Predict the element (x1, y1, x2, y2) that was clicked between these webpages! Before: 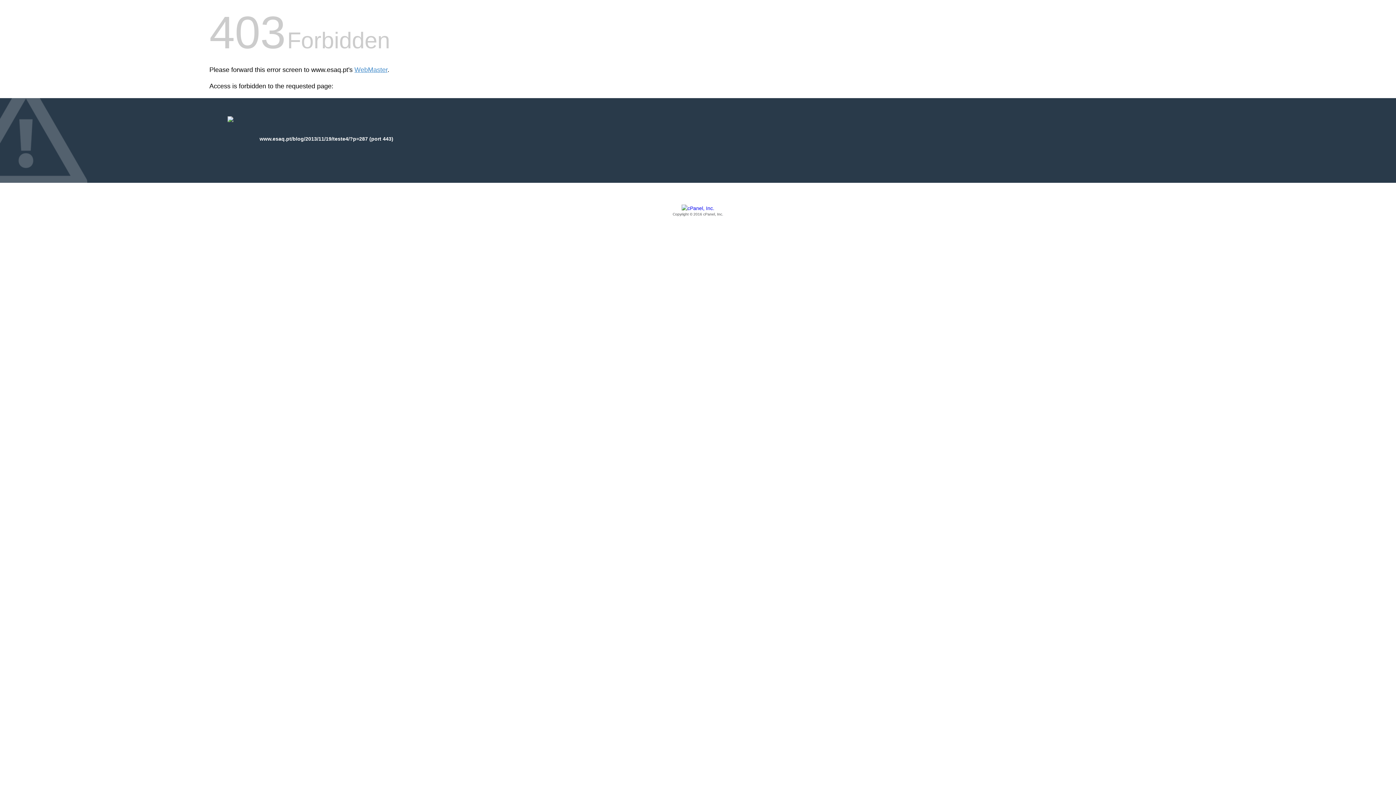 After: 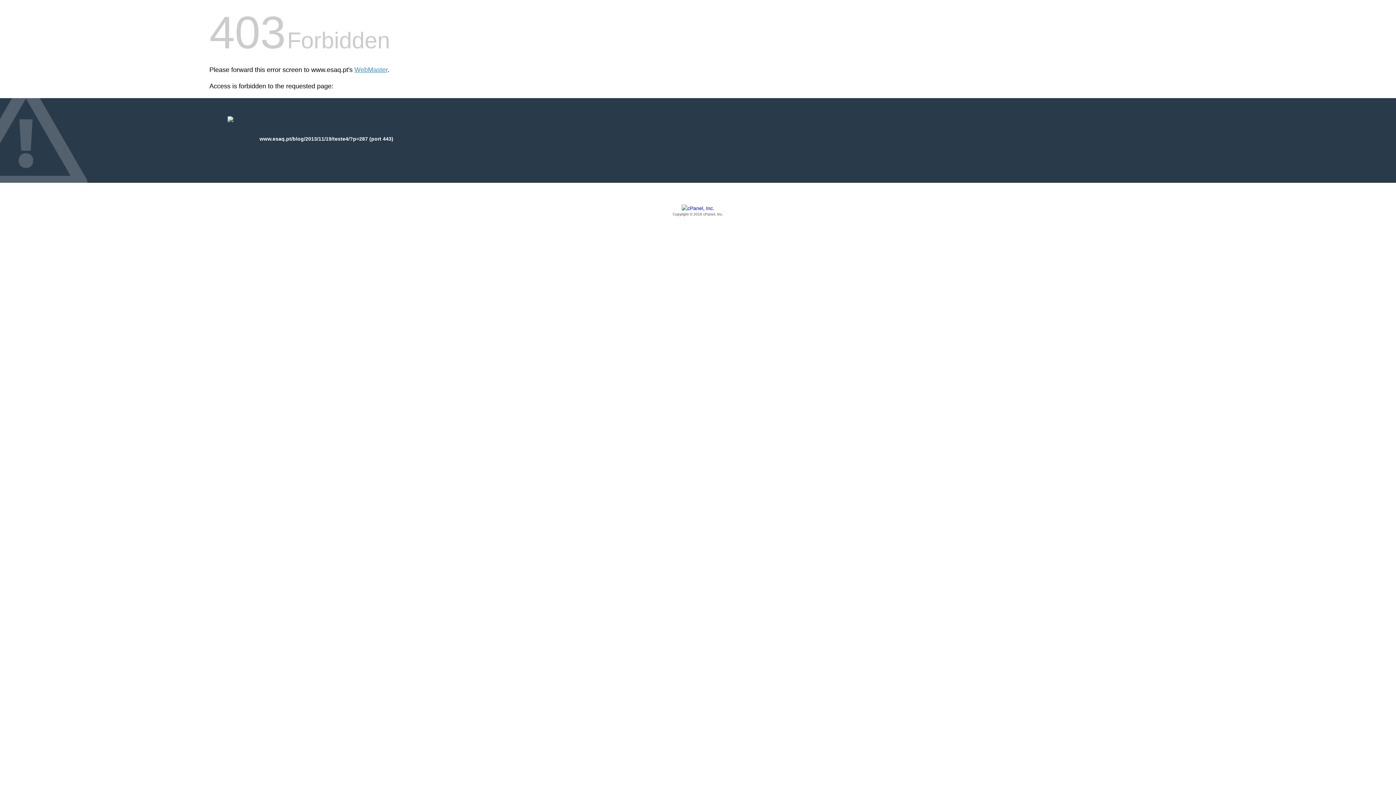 Action: label: Copyright © 2016 cPanel, Inc. bbox: (209, 205, 1186, 217)